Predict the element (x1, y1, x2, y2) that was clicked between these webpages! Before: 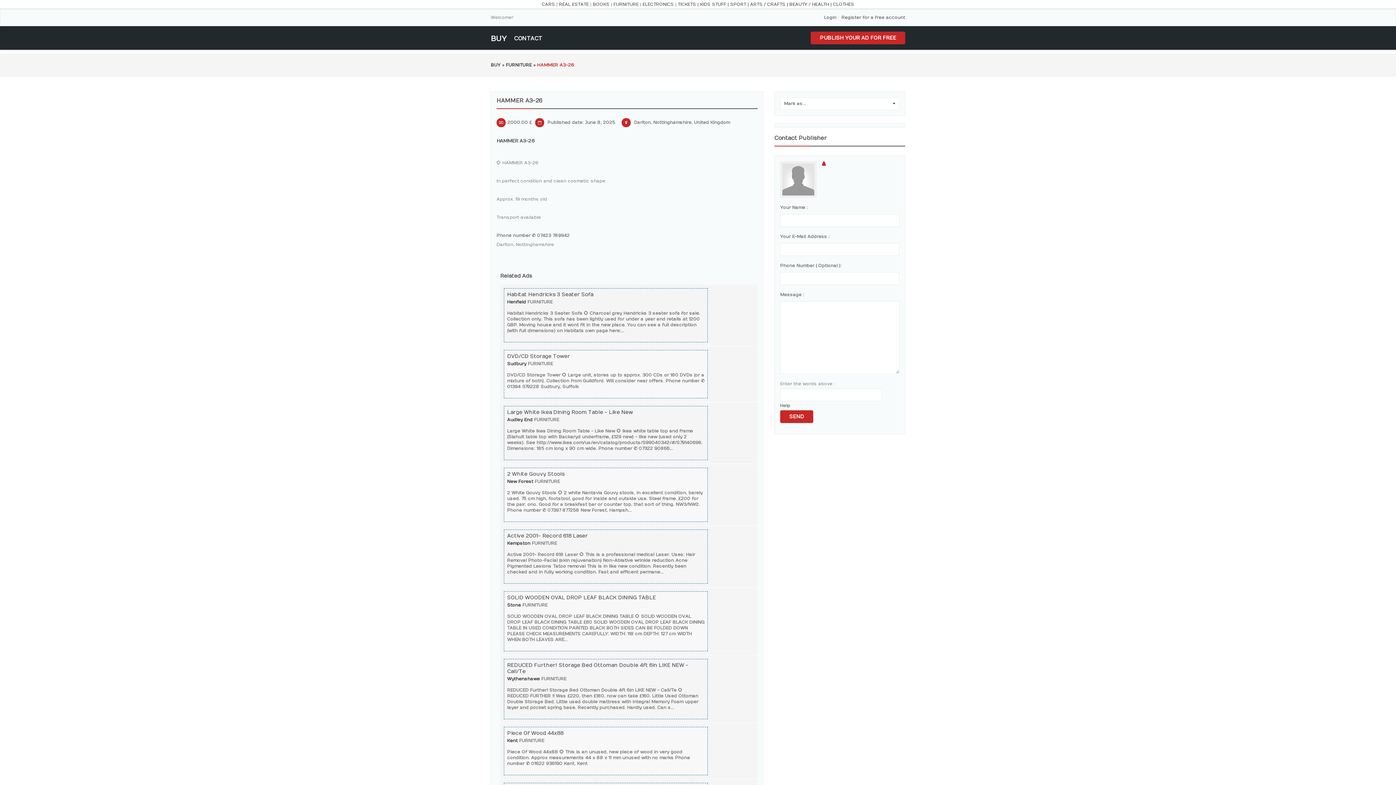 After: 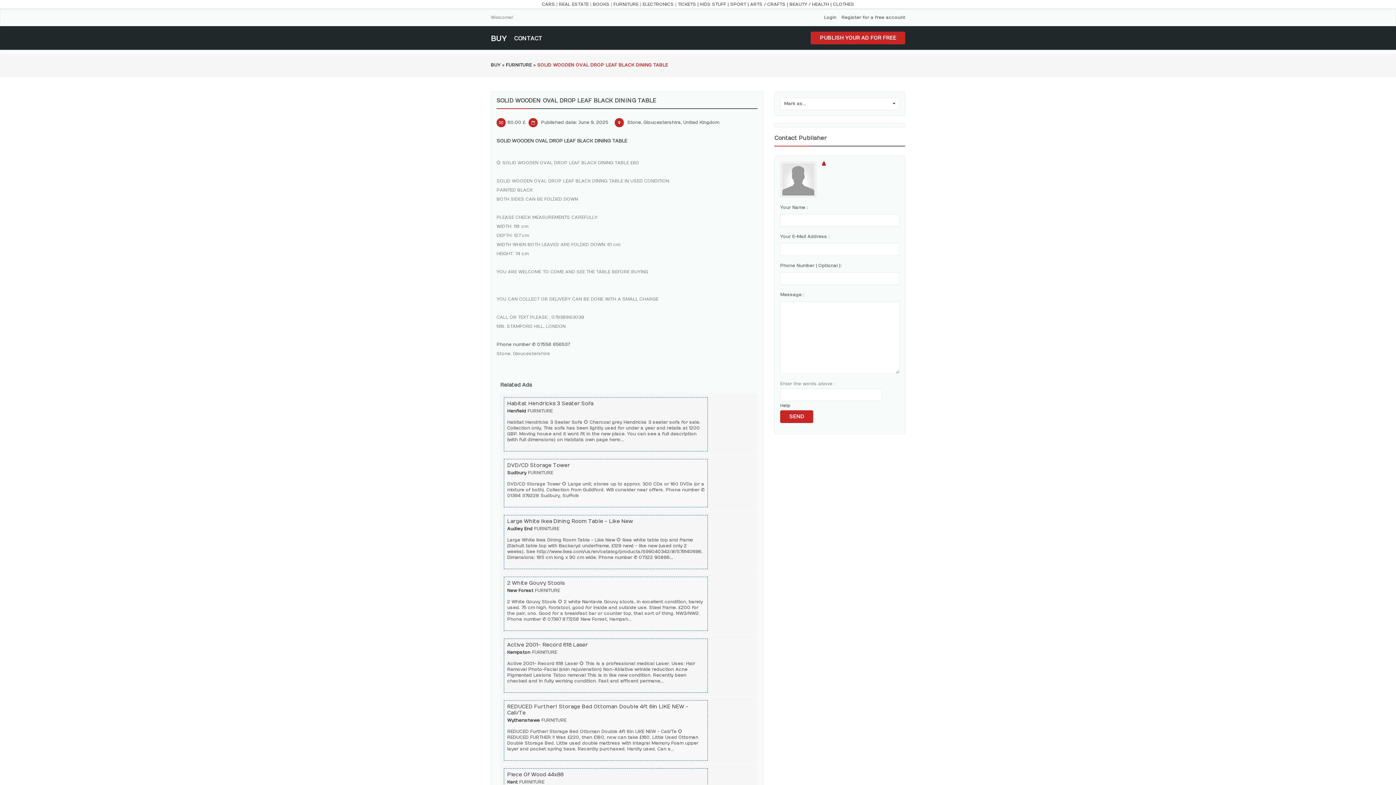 Action: label: SOLID WOODEN OVAL DROP LEAF BLACK DINING TABLE bbox: (507, 594, 656, 601)